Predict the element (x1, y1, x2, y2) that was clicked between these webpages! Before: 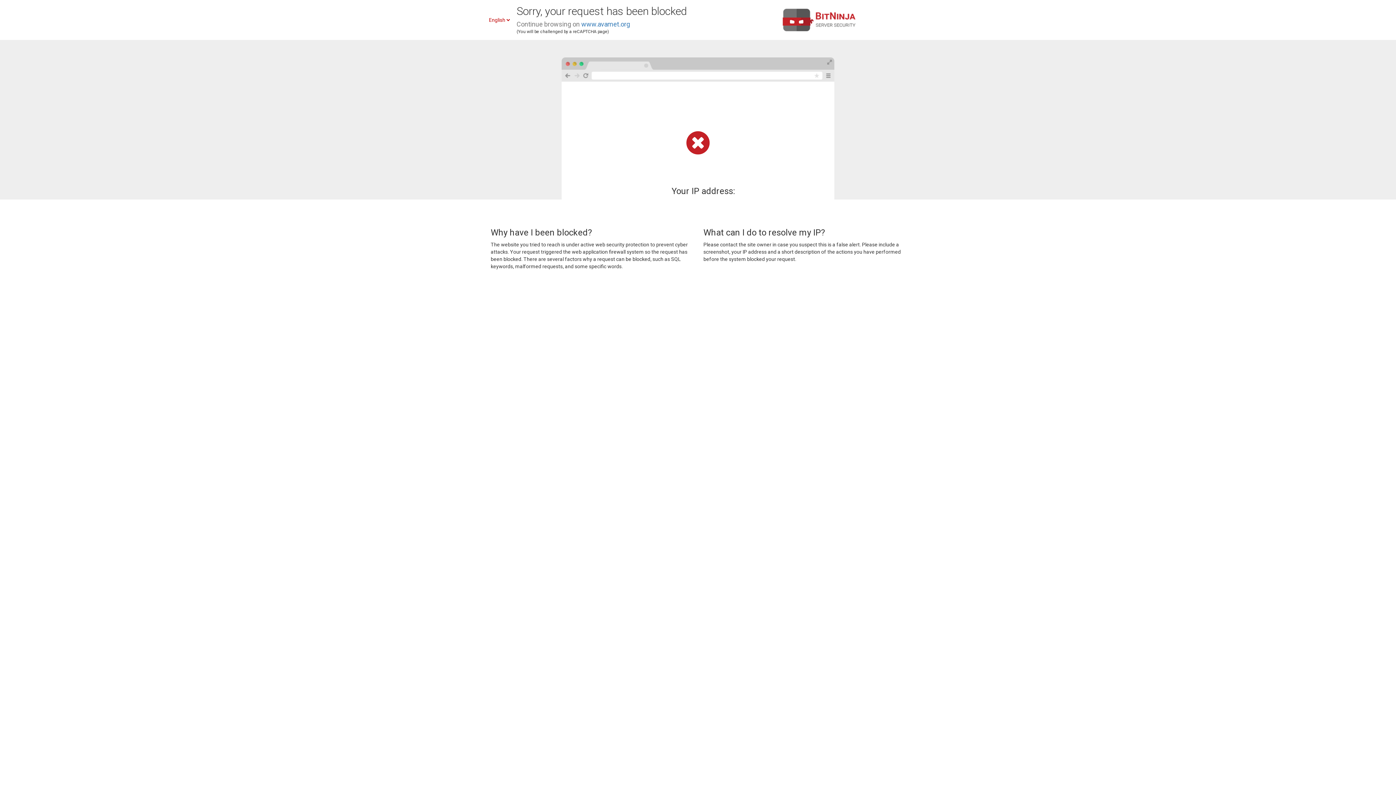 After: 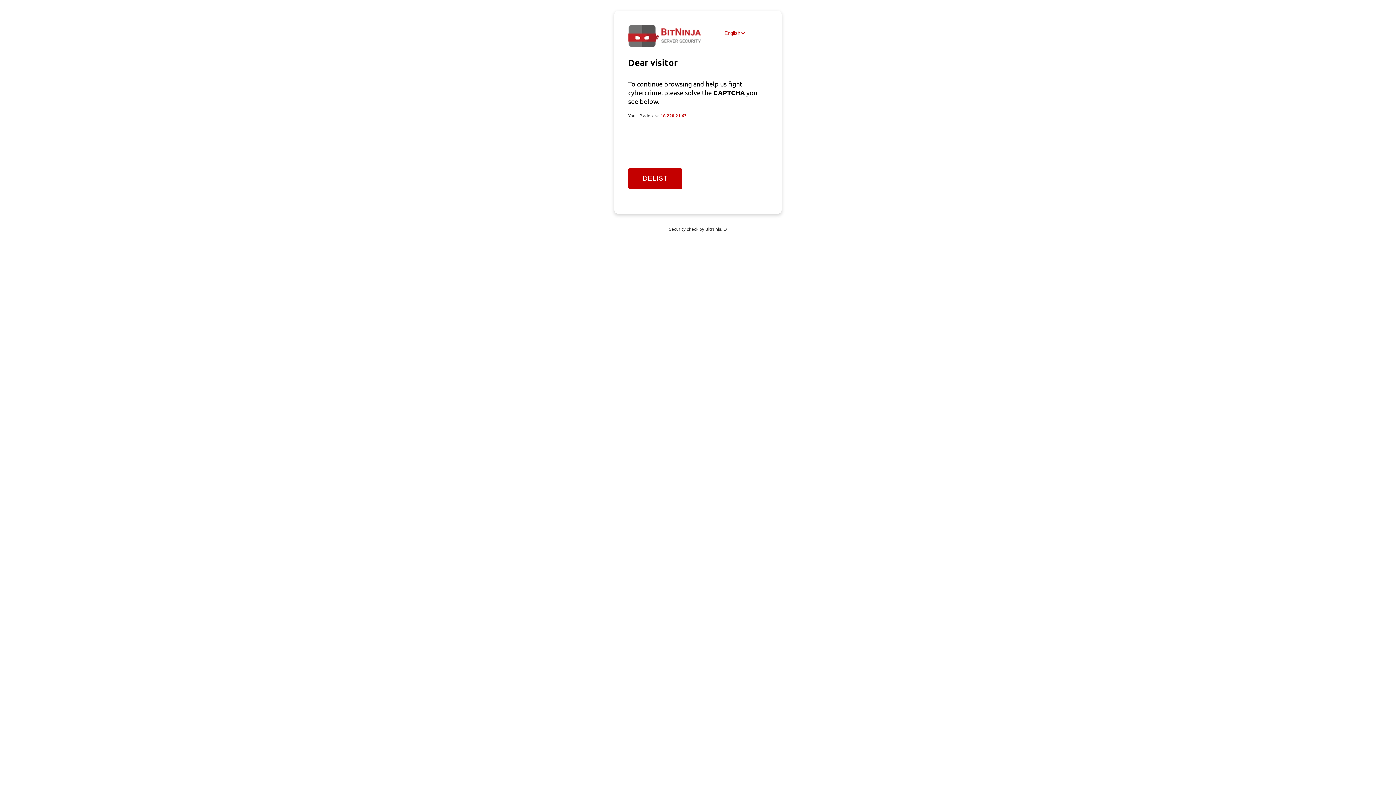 Action: label: www.avamet.org bbox: (581, 20, 630, 28)